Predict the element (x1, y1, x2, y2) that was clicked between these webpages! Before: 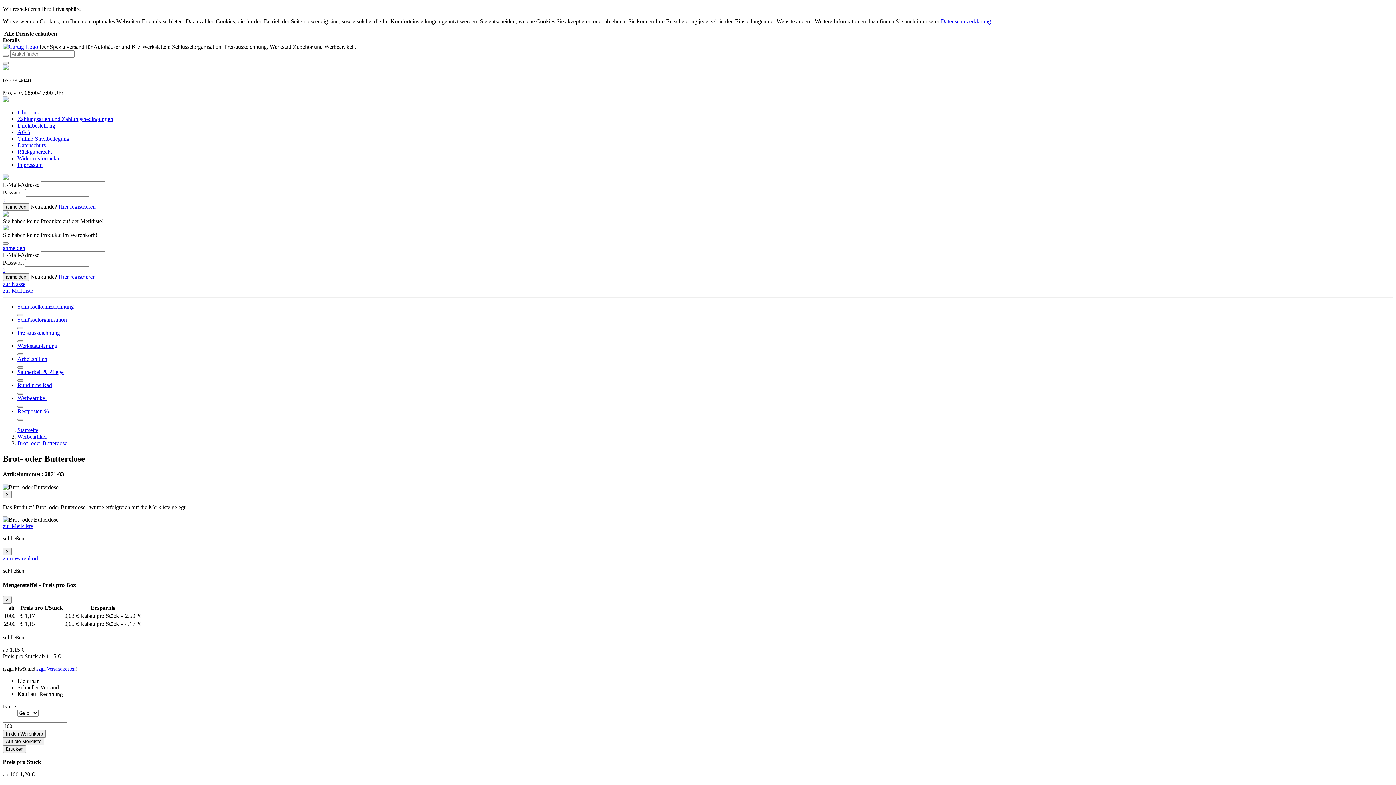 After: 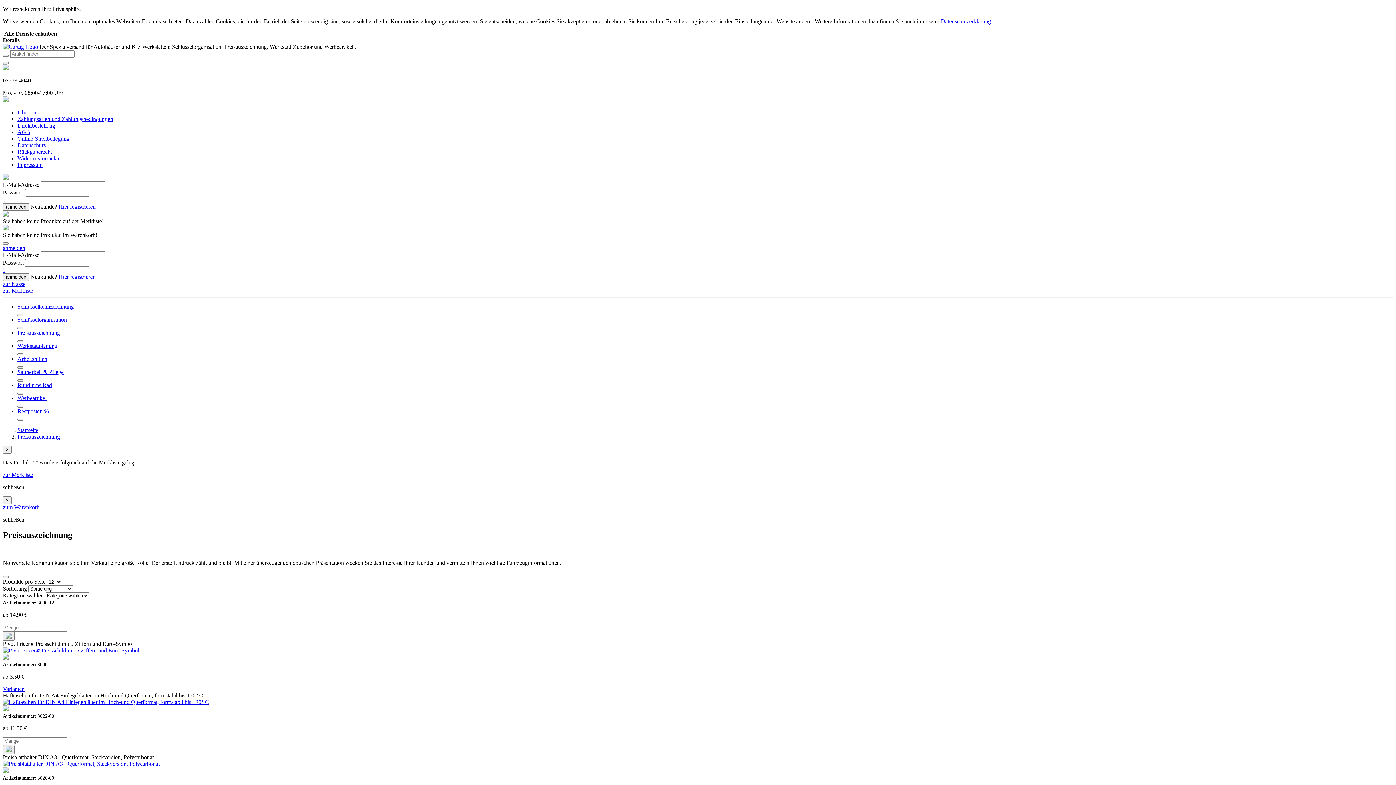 Action: bbox: (17, 329, 60, 336) label: Preisauszeichnung